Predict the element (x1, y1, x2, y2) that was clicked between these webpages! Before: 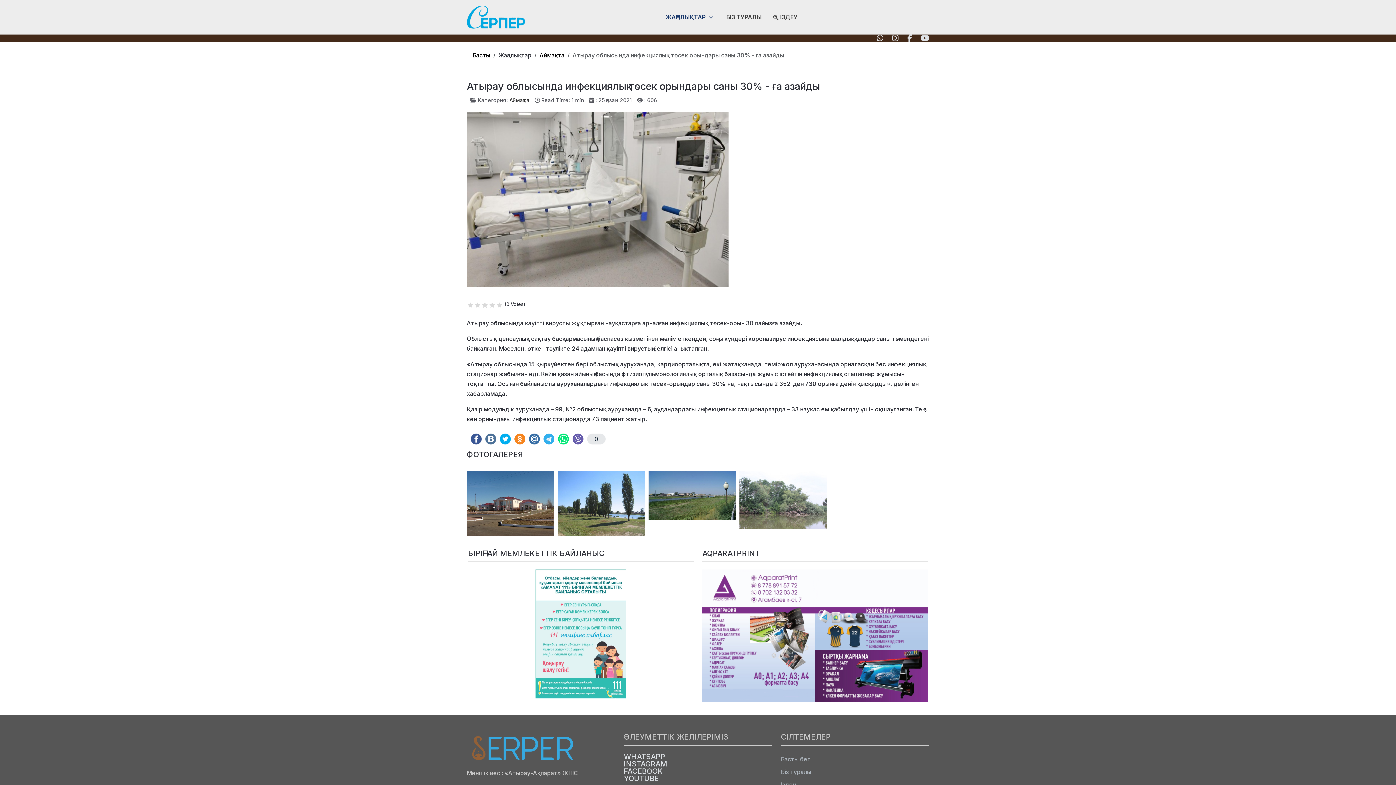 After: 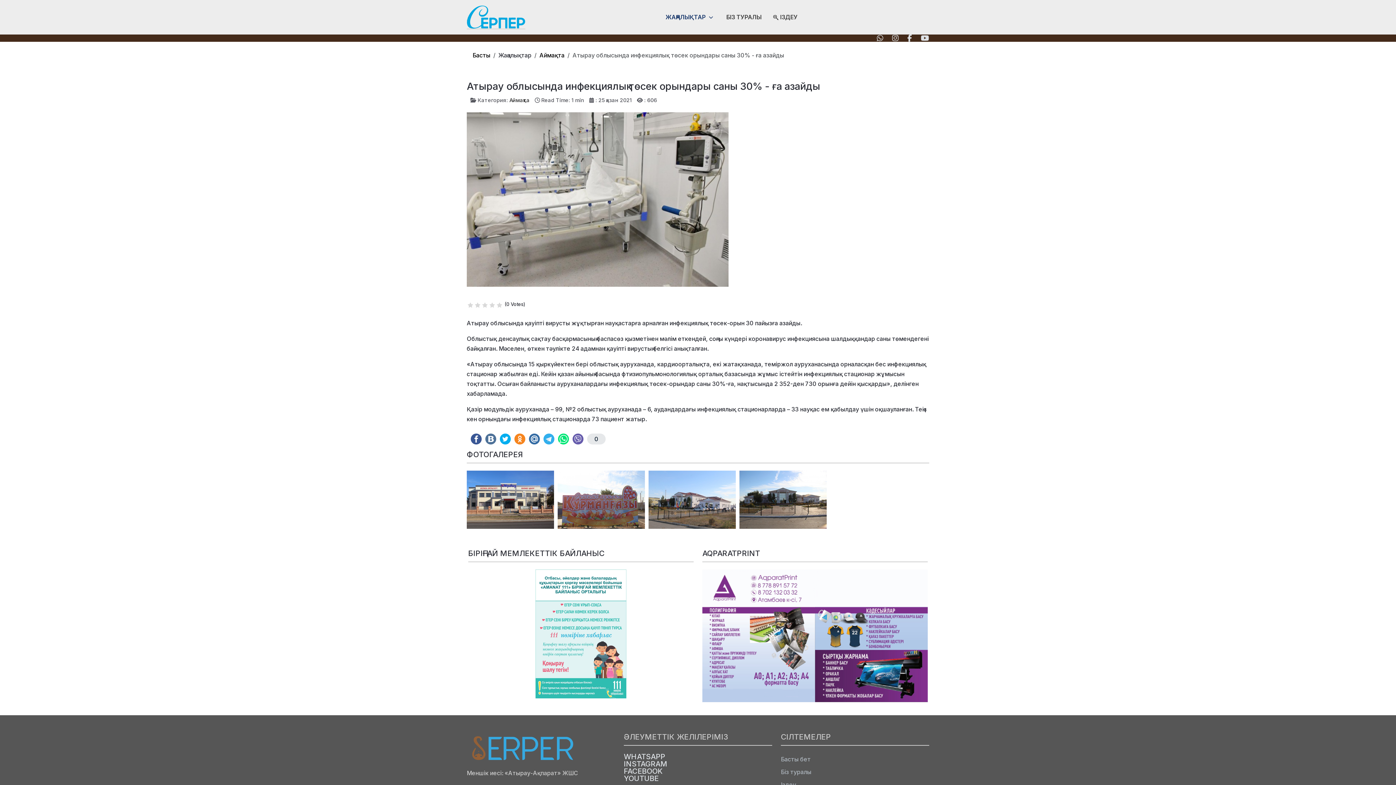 Action: label: WHATSAPP bbox: (624, 752, 665, 761)